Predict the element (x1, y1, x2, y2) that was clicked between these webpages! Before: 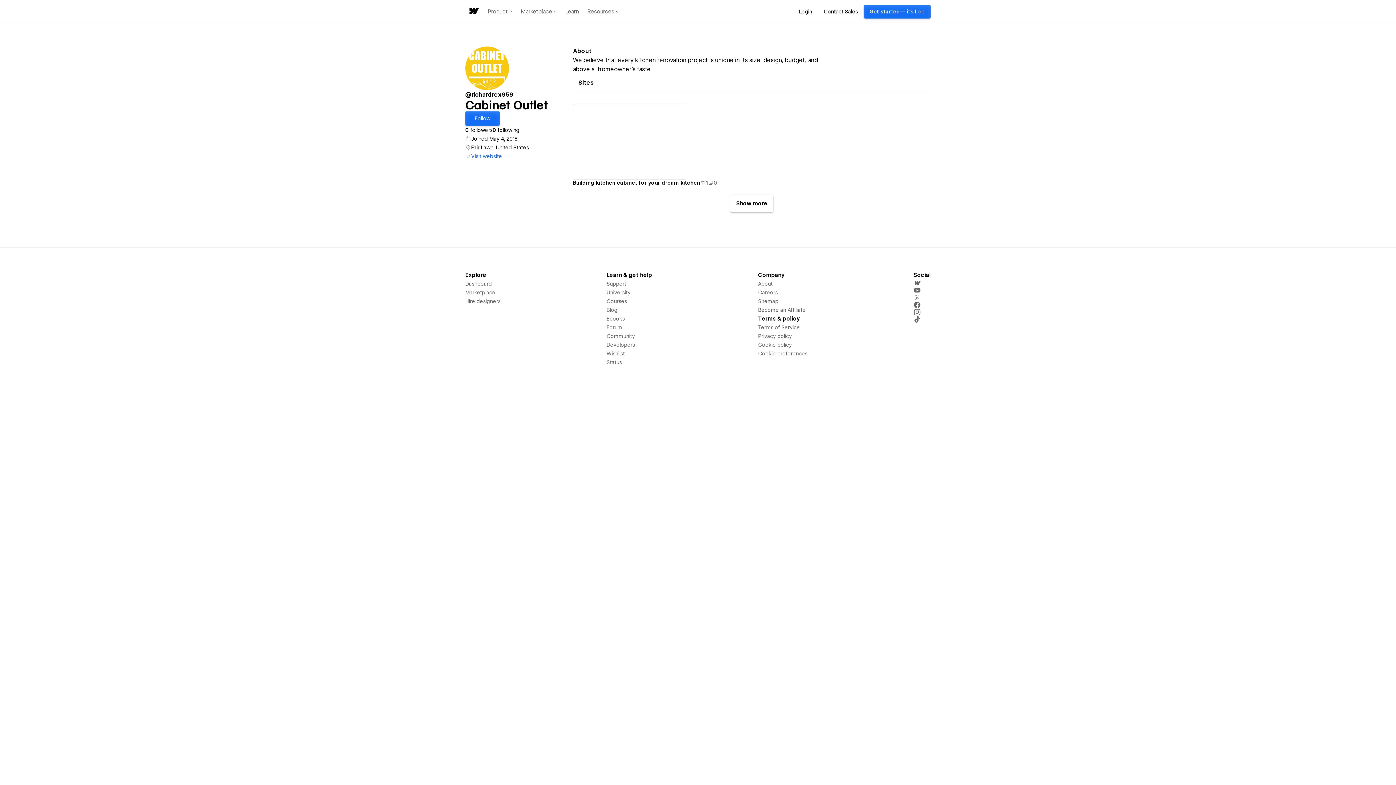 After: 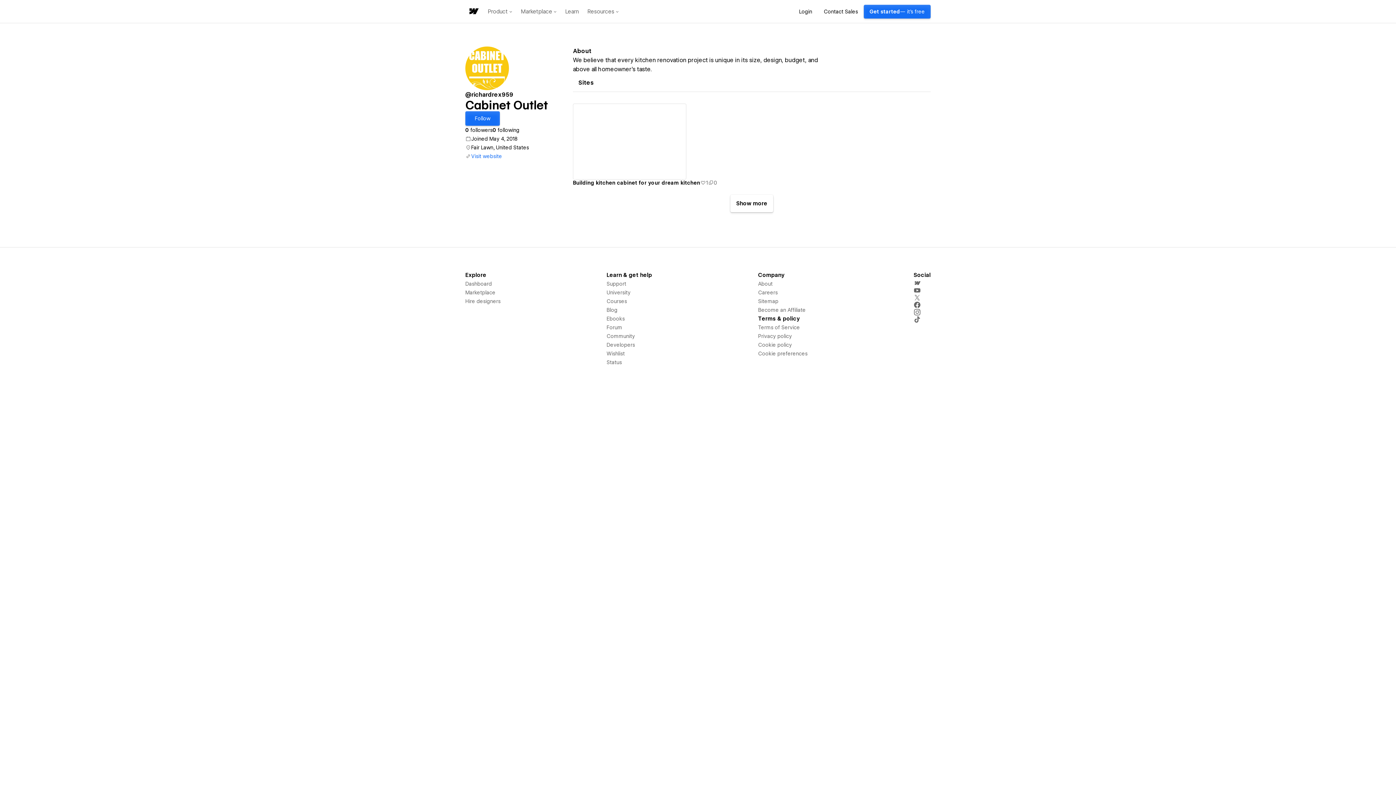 Action: bbox: (516, 0, 561, 23) label: Marketplace menu dropdown